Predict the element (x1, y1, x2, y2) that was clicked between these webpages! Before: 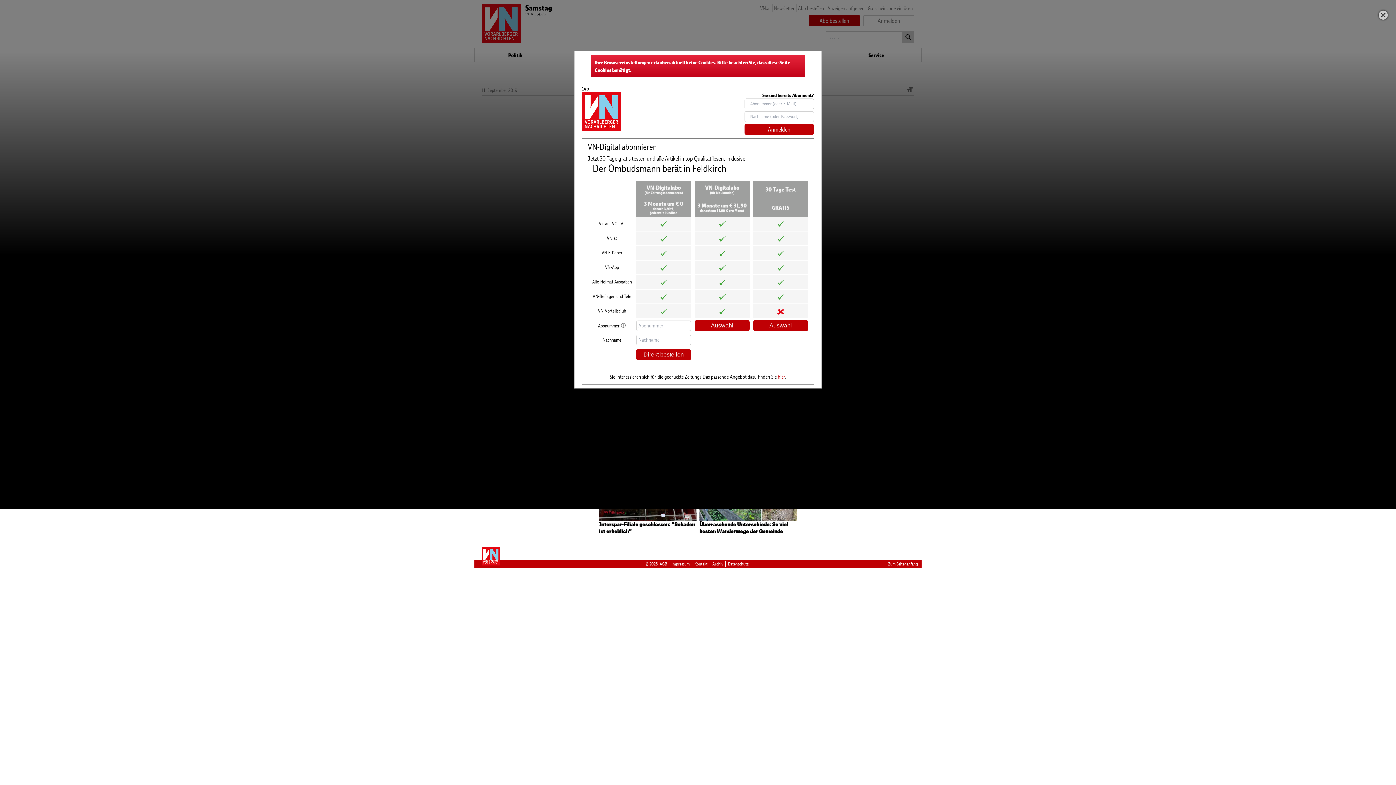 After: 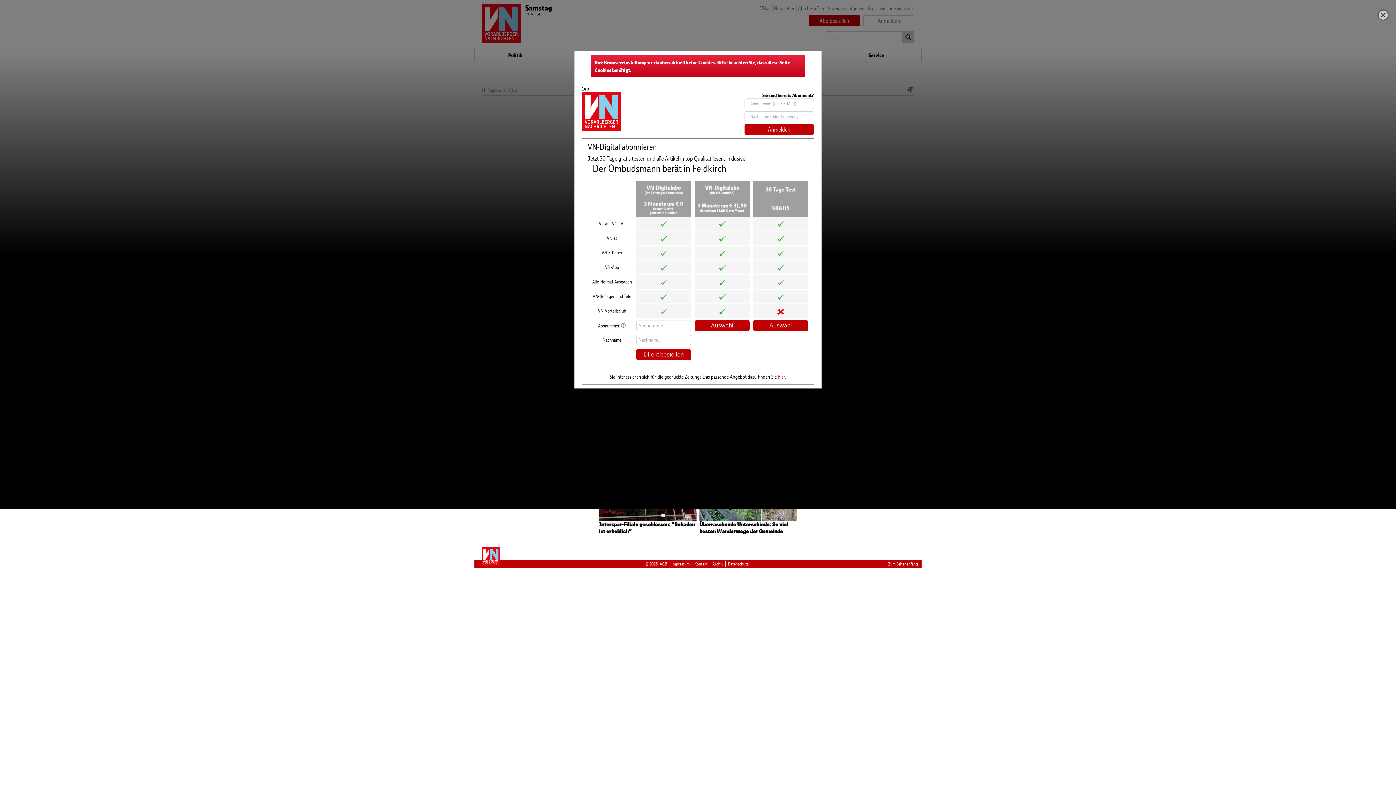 Action: label: Zum Seitenanfang bbox: (888, 561, 918, 567)